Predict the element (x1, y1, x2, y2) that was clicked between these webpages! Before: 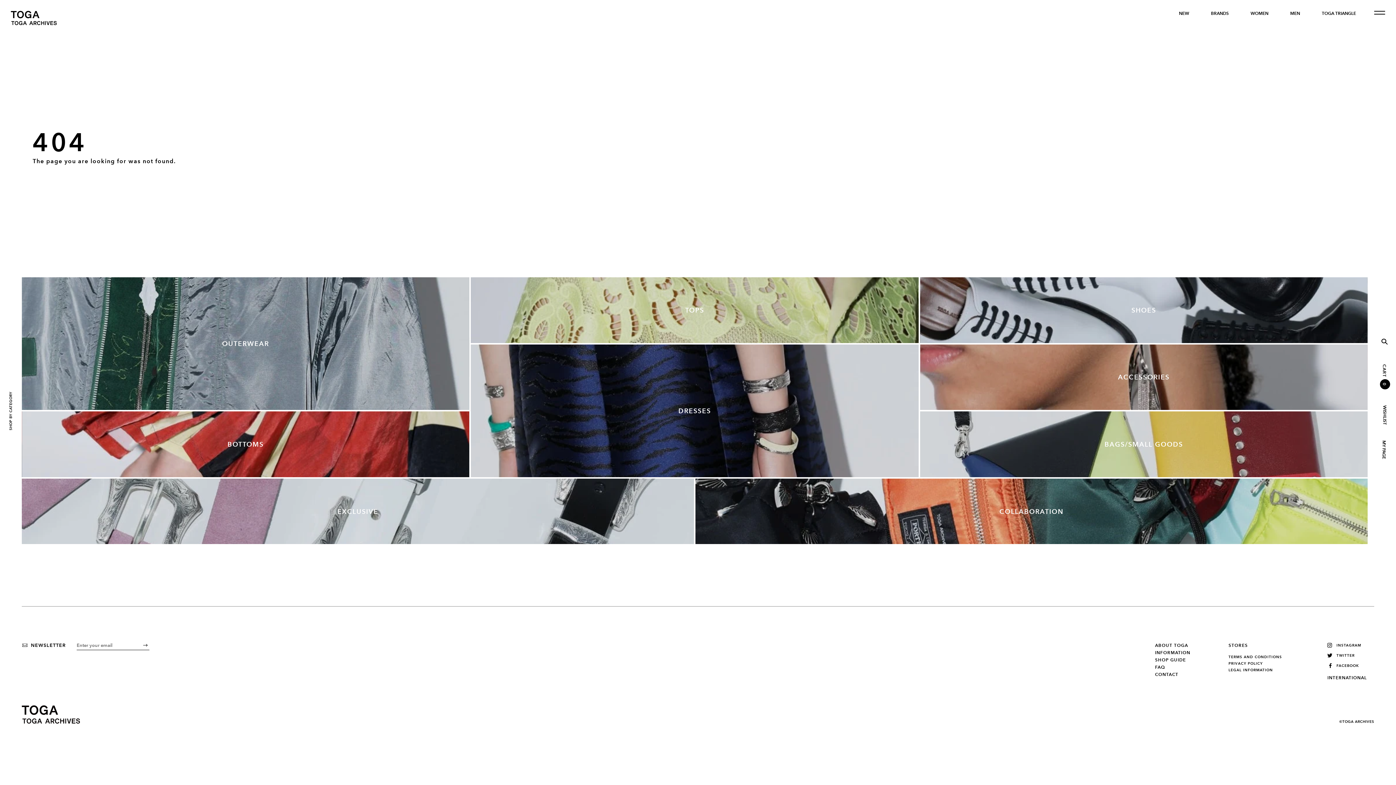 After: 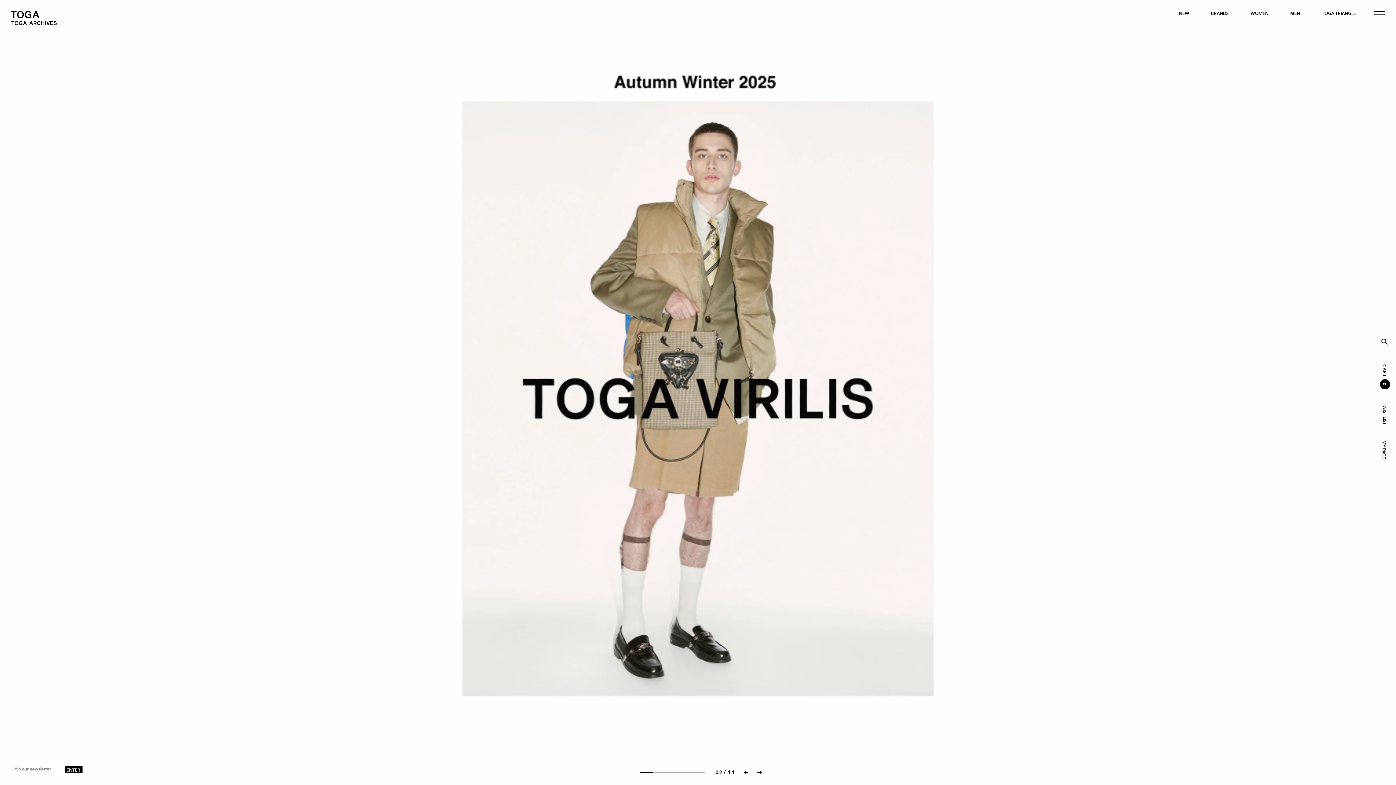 Action: bbox: (21, 705, 80, 724)